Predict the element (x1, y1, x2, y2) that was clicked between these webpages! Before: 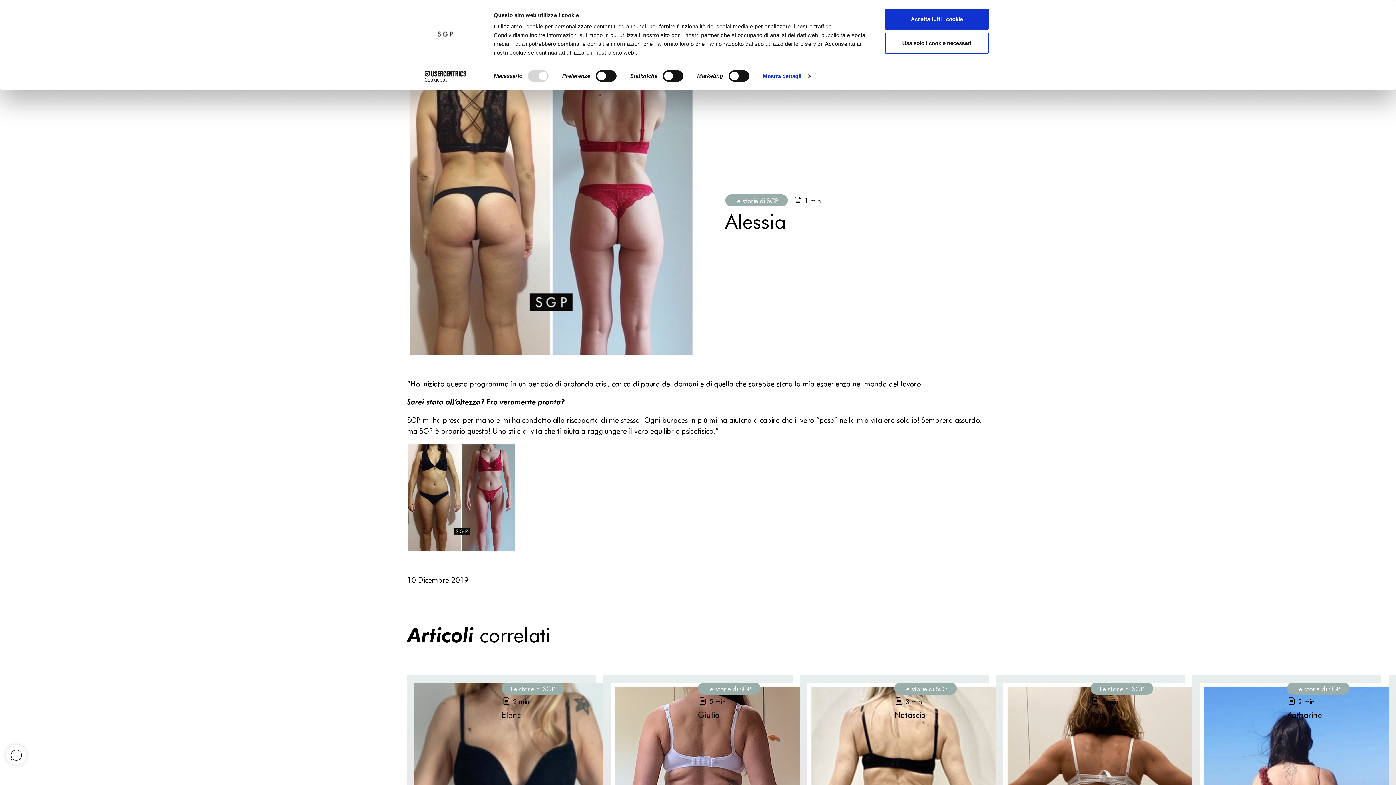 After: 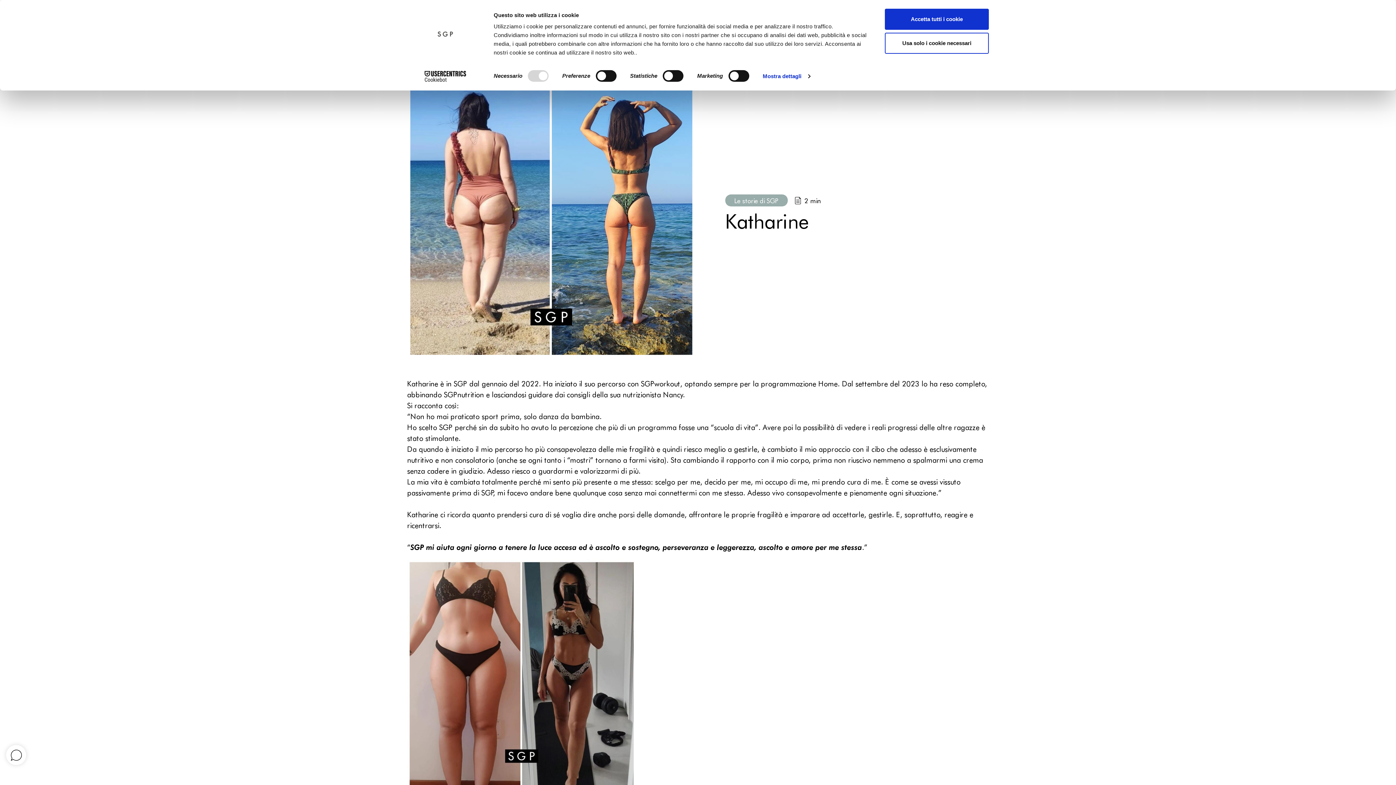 Action: label: Katharine bbox: (1287, 710, 1322, 719)